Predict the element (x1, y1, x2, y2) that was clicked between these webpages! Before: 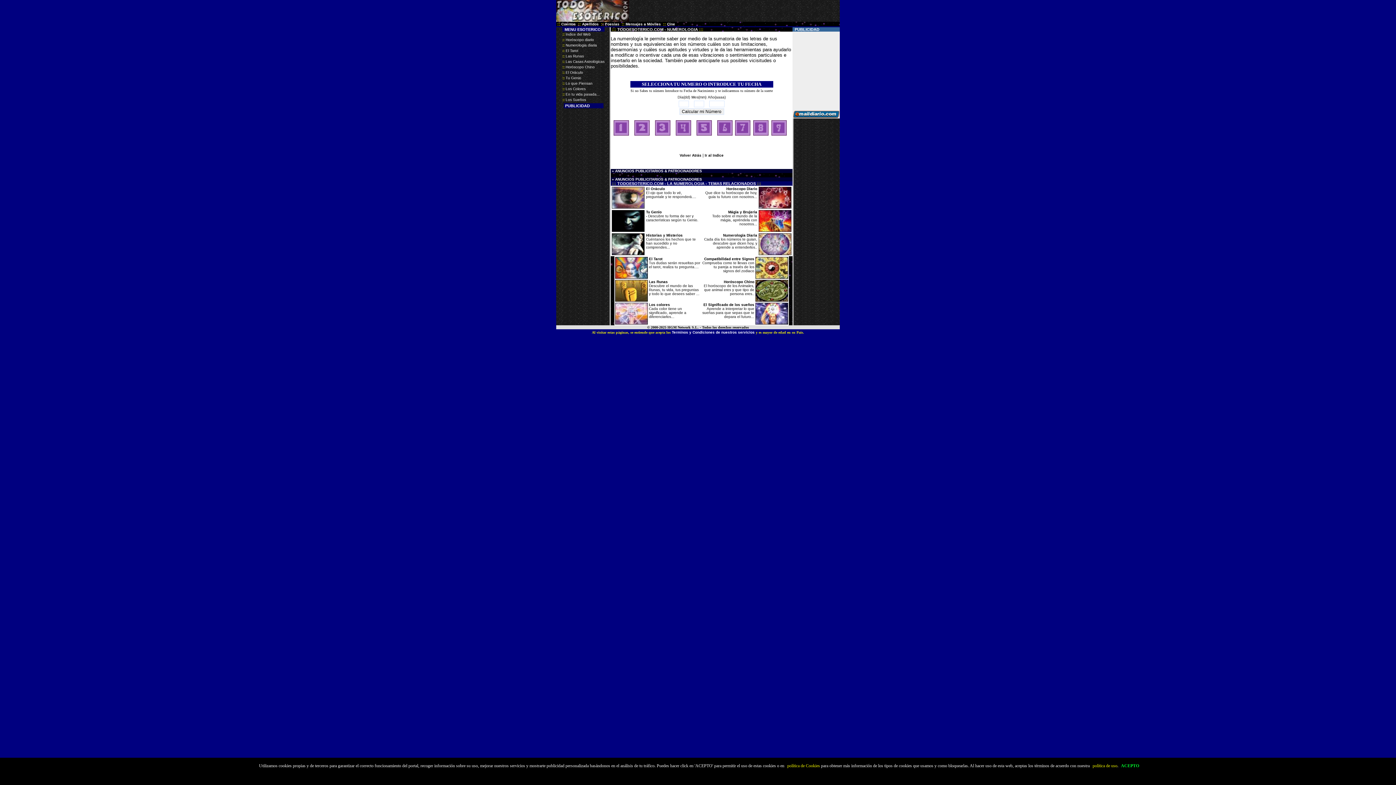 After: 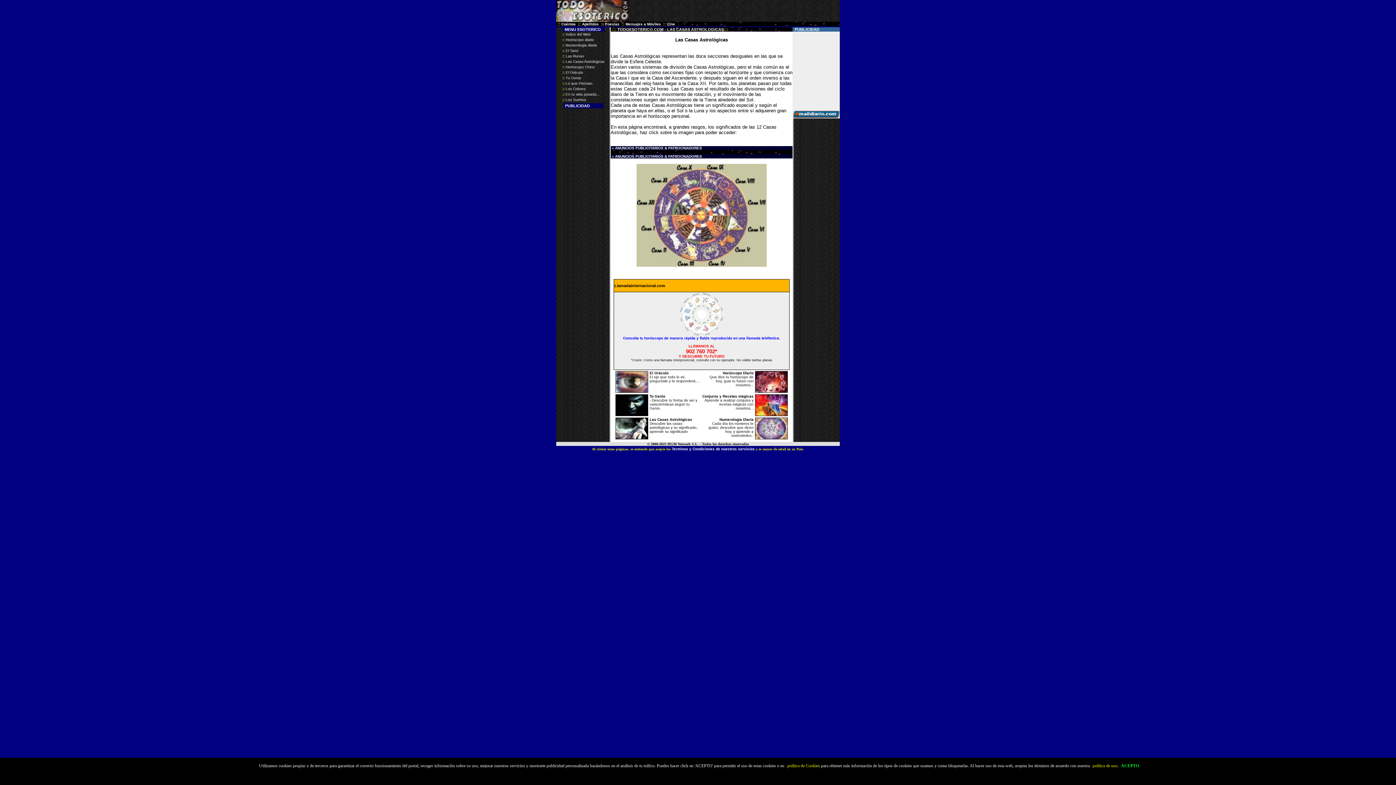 Action: bbox: (562, 59, 604, 63) label: :: Las Casas Astrológicas